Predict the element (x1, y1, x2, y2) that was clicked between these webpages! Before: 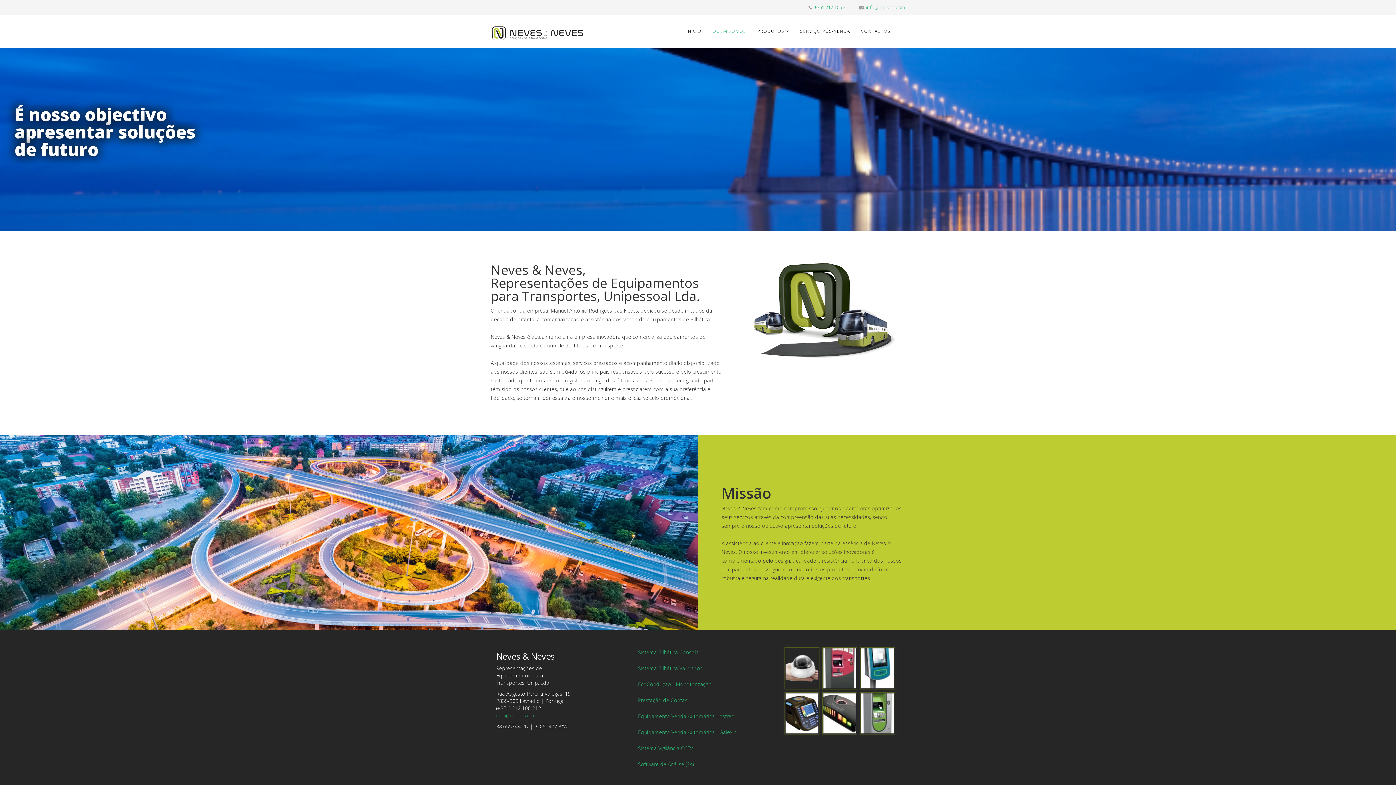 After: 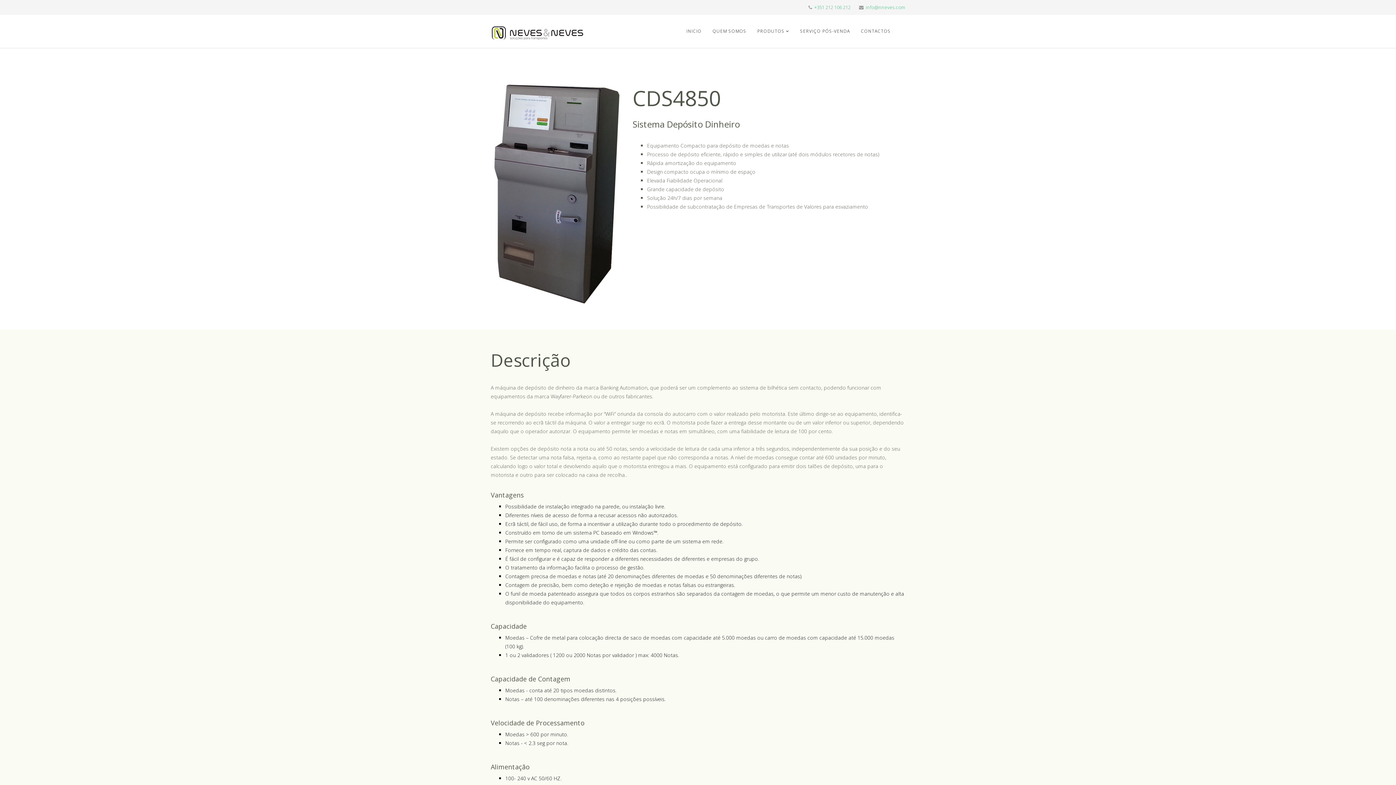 Action: label: Prestação de Contas bbox: (632, 692, 763, 708)